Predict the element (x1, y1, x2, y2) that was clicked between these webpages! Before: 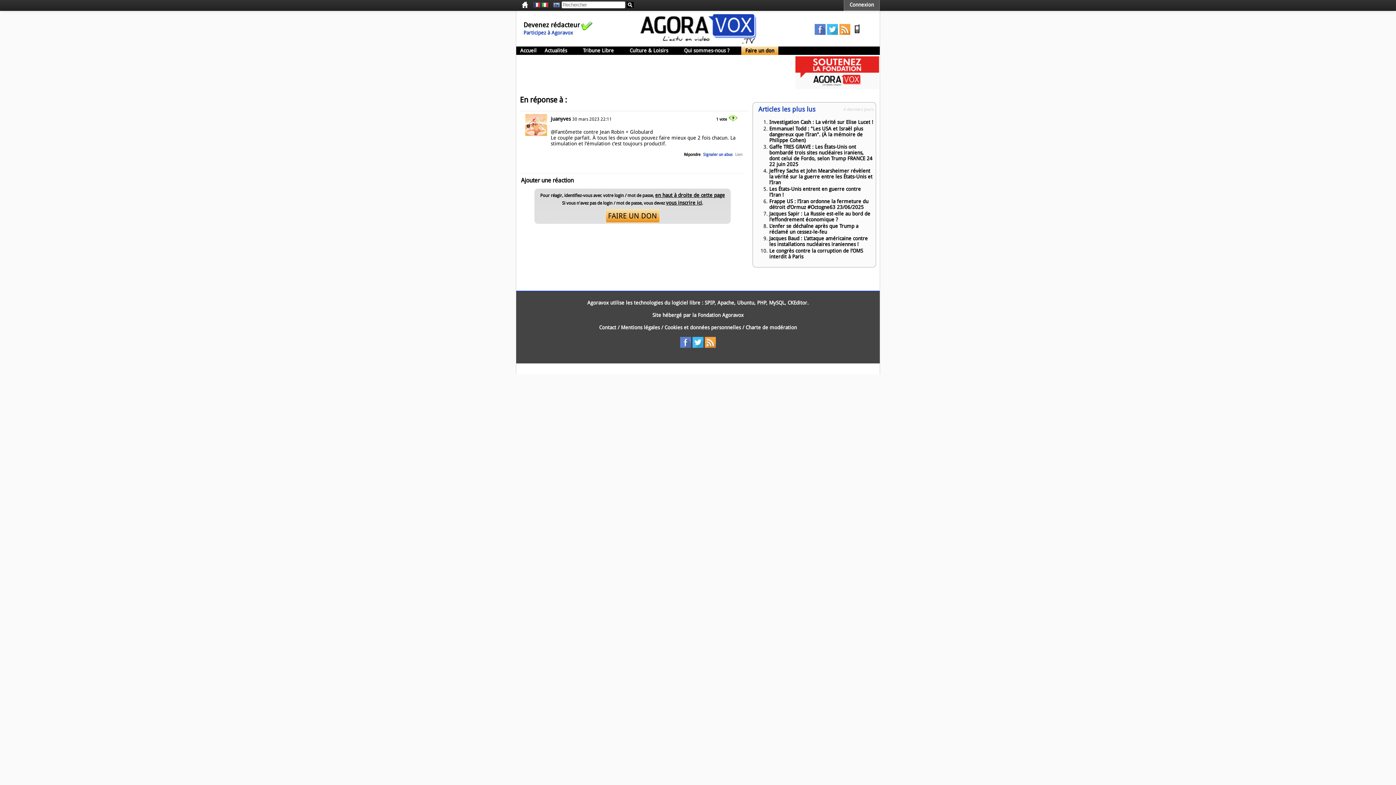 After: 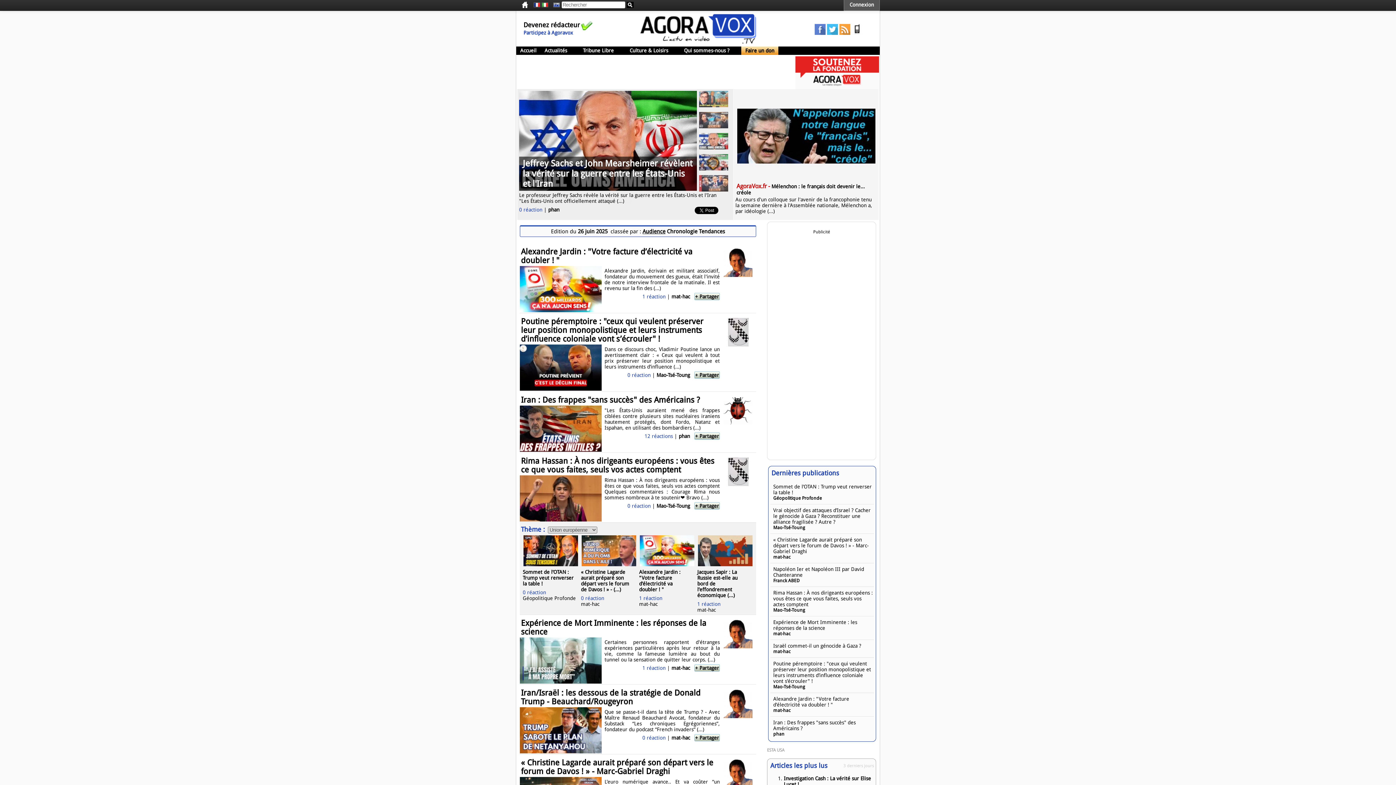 Action: label: Fondation Agoravox bbox: (698, 312, 743, 318)